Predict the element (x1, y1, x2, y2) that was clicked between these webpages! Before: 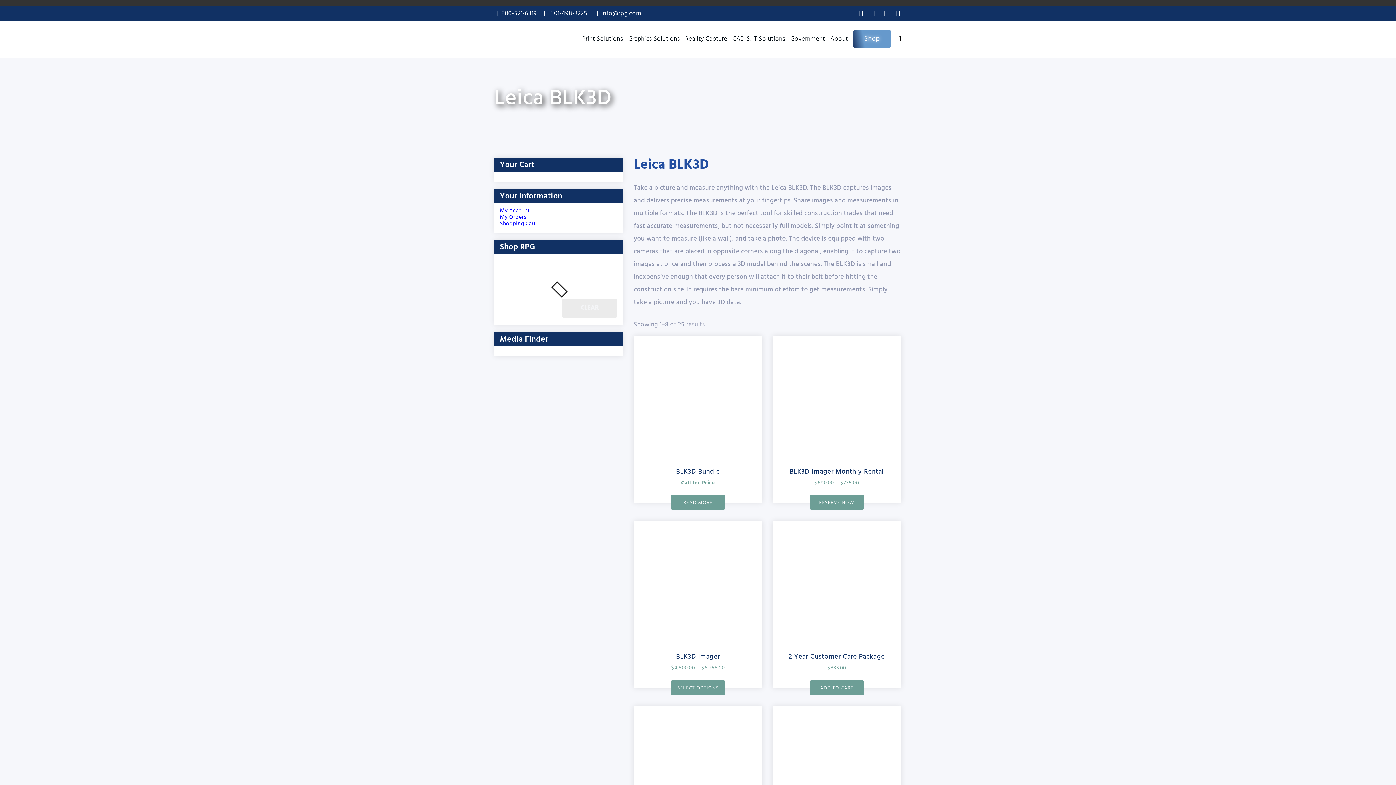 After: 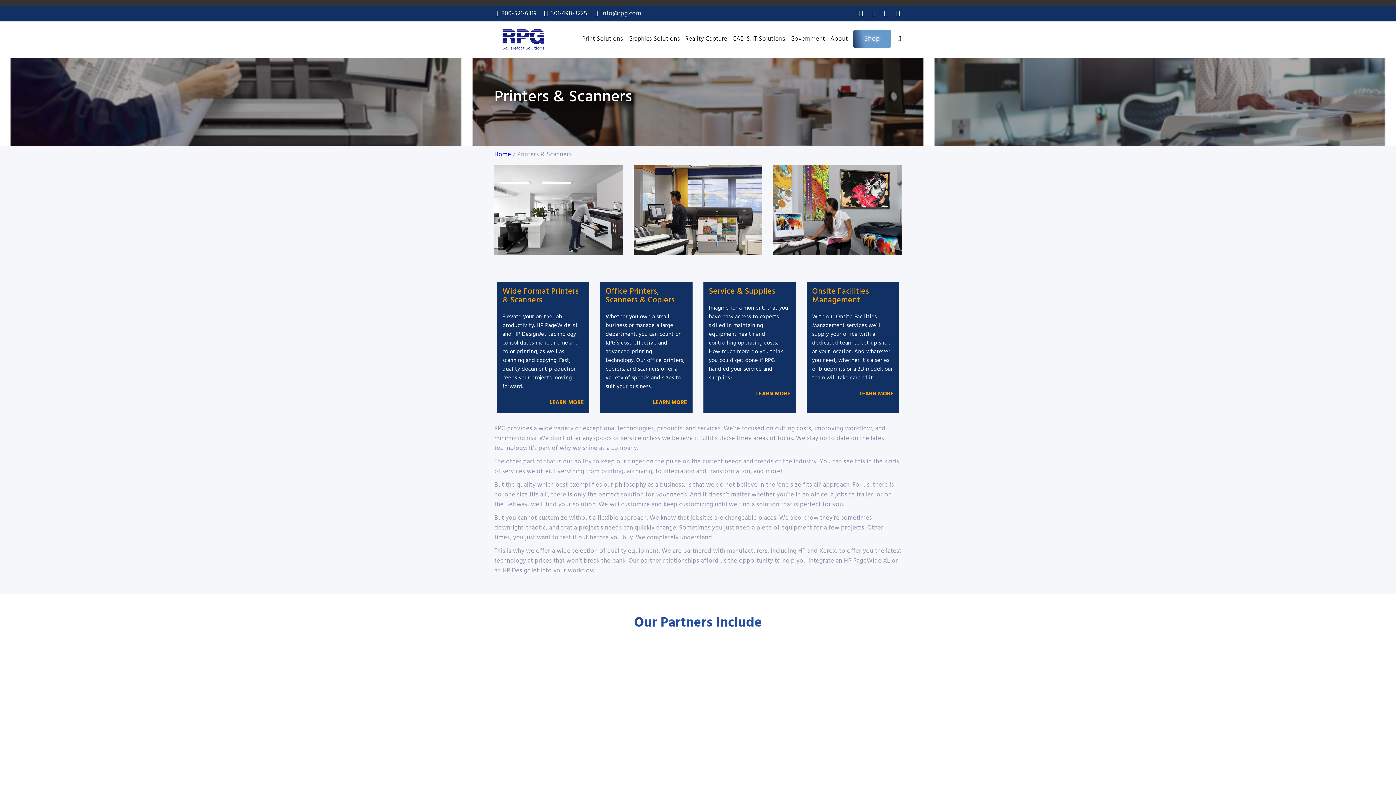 Action: bbox: (582, 34, 623, 44) label: Print Solutions